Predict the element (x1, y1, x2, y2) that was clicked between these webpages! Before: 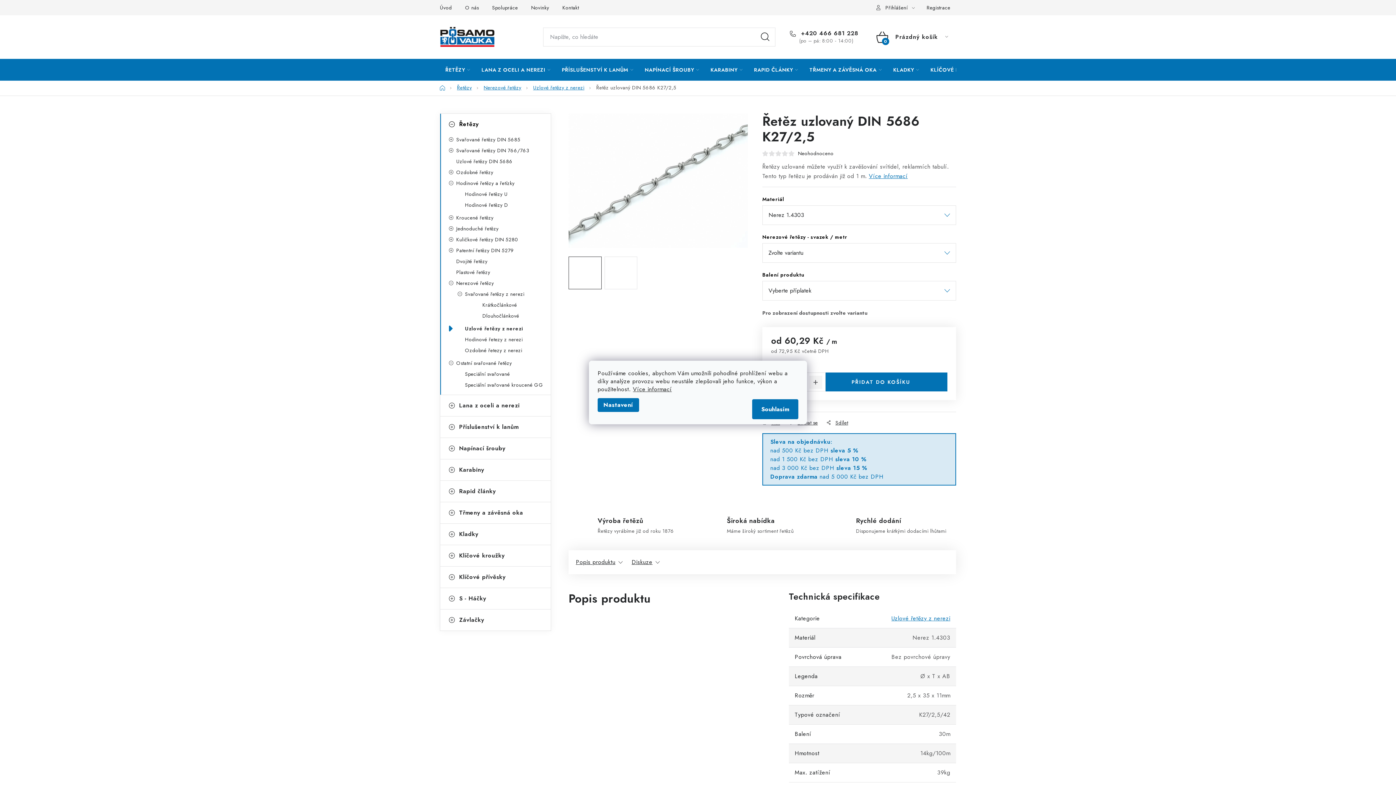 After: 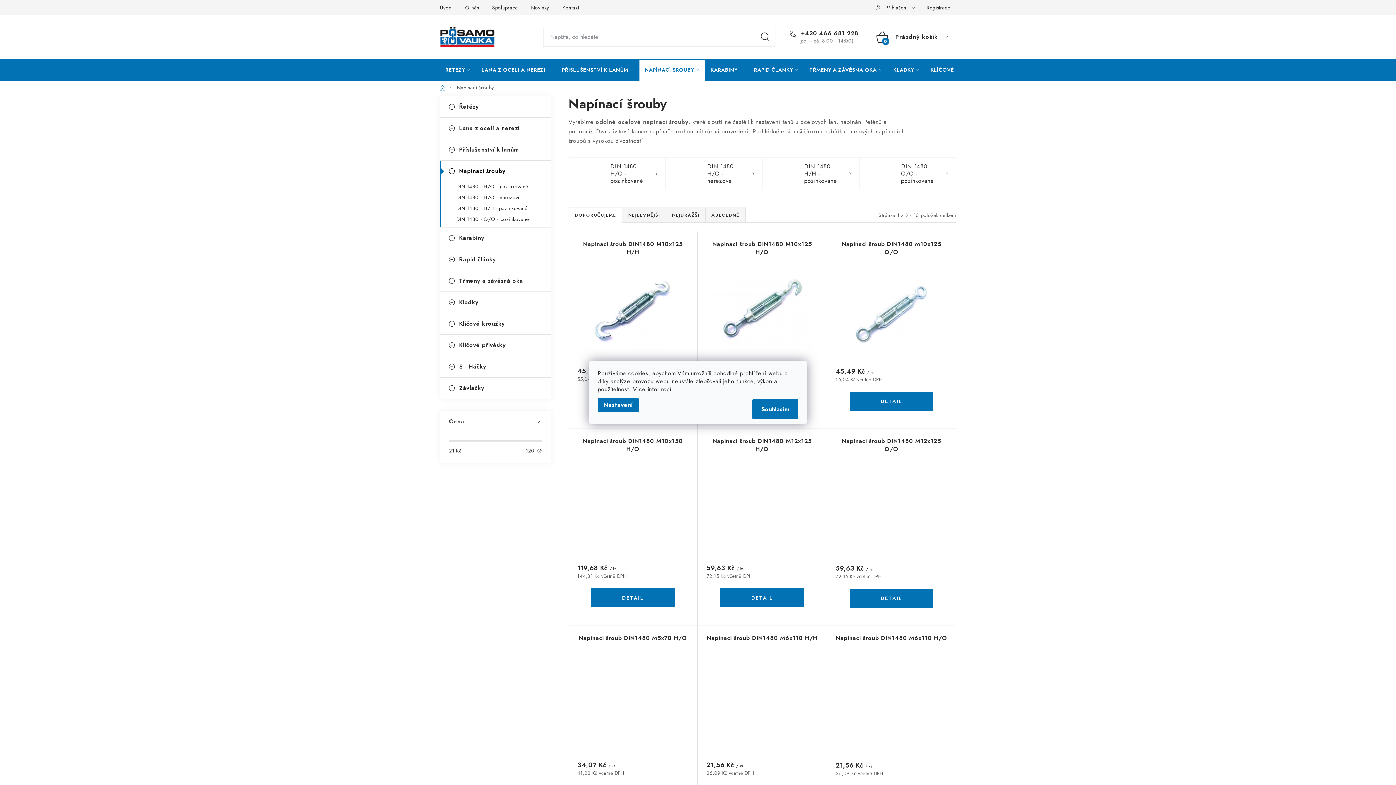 Action: bbox: (440, 438, 550, 459) label: Napínací šrouby